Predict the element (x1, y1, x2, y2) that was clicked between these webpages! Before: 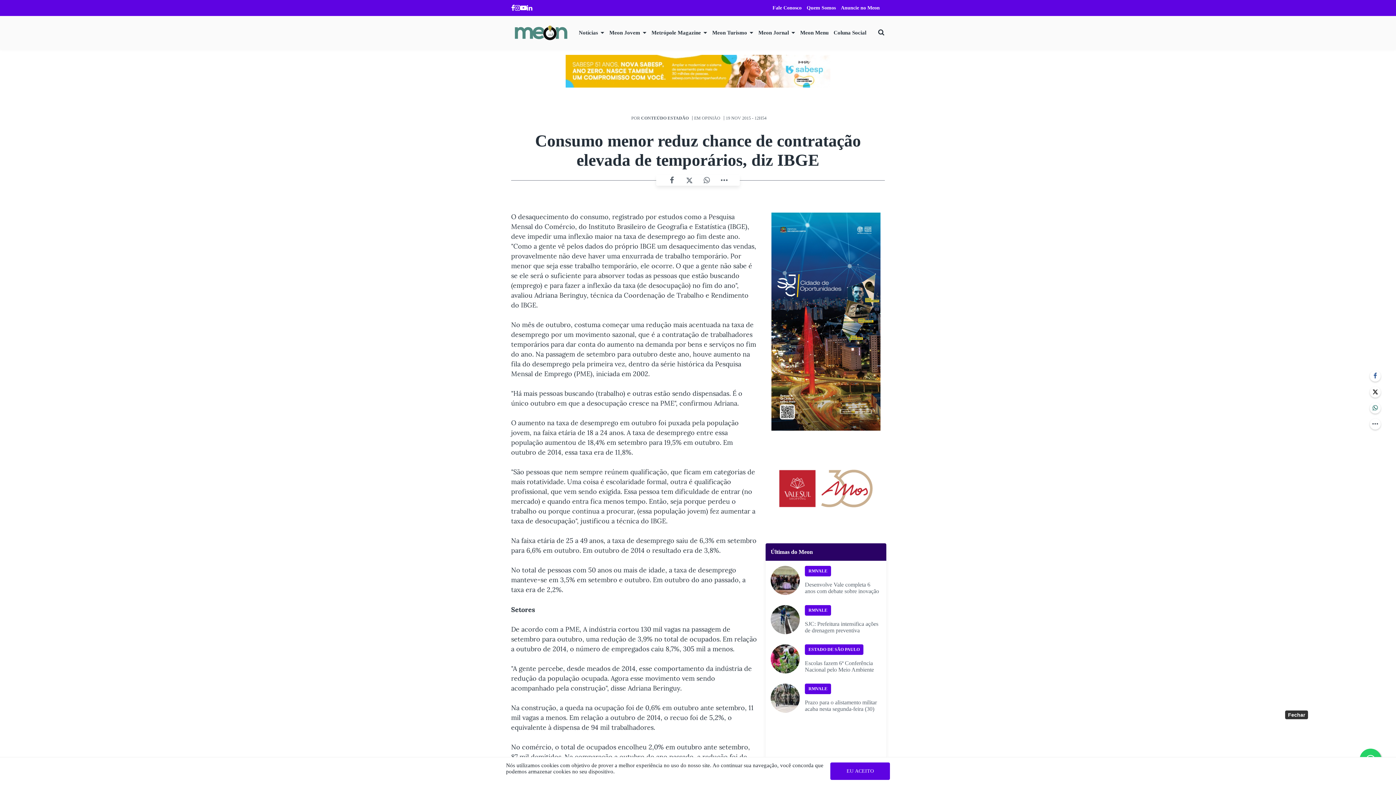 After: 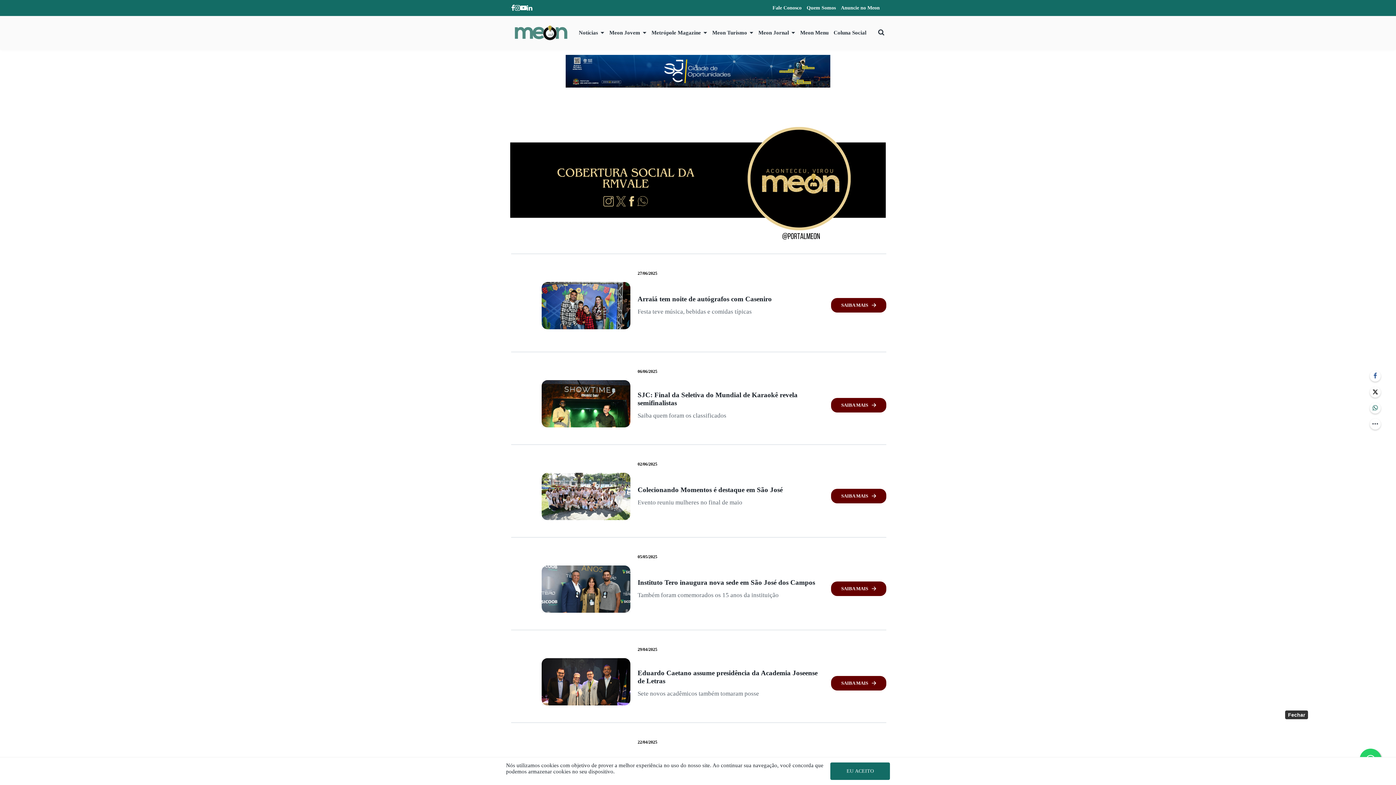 Action: bbox: (831, 27, 869, 38) label: Coluna Social